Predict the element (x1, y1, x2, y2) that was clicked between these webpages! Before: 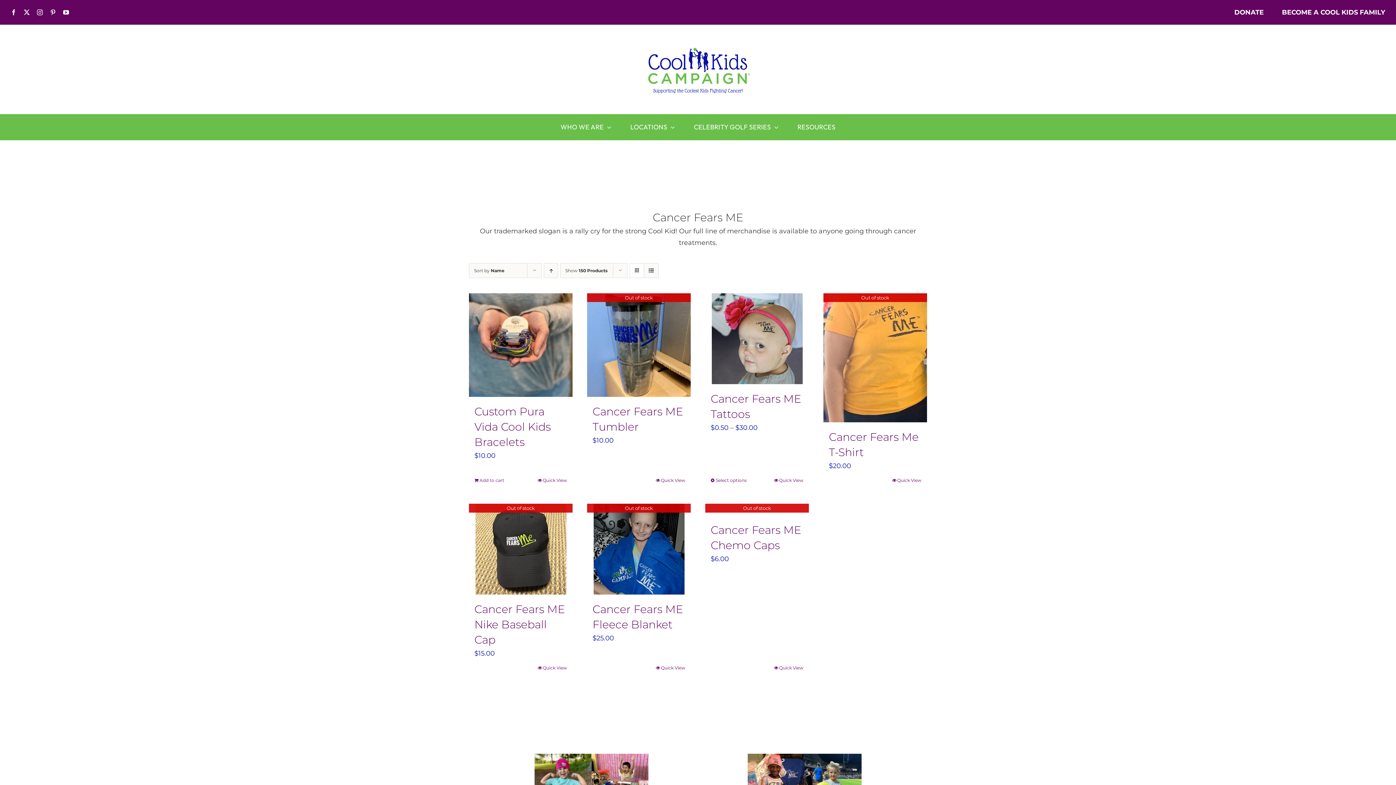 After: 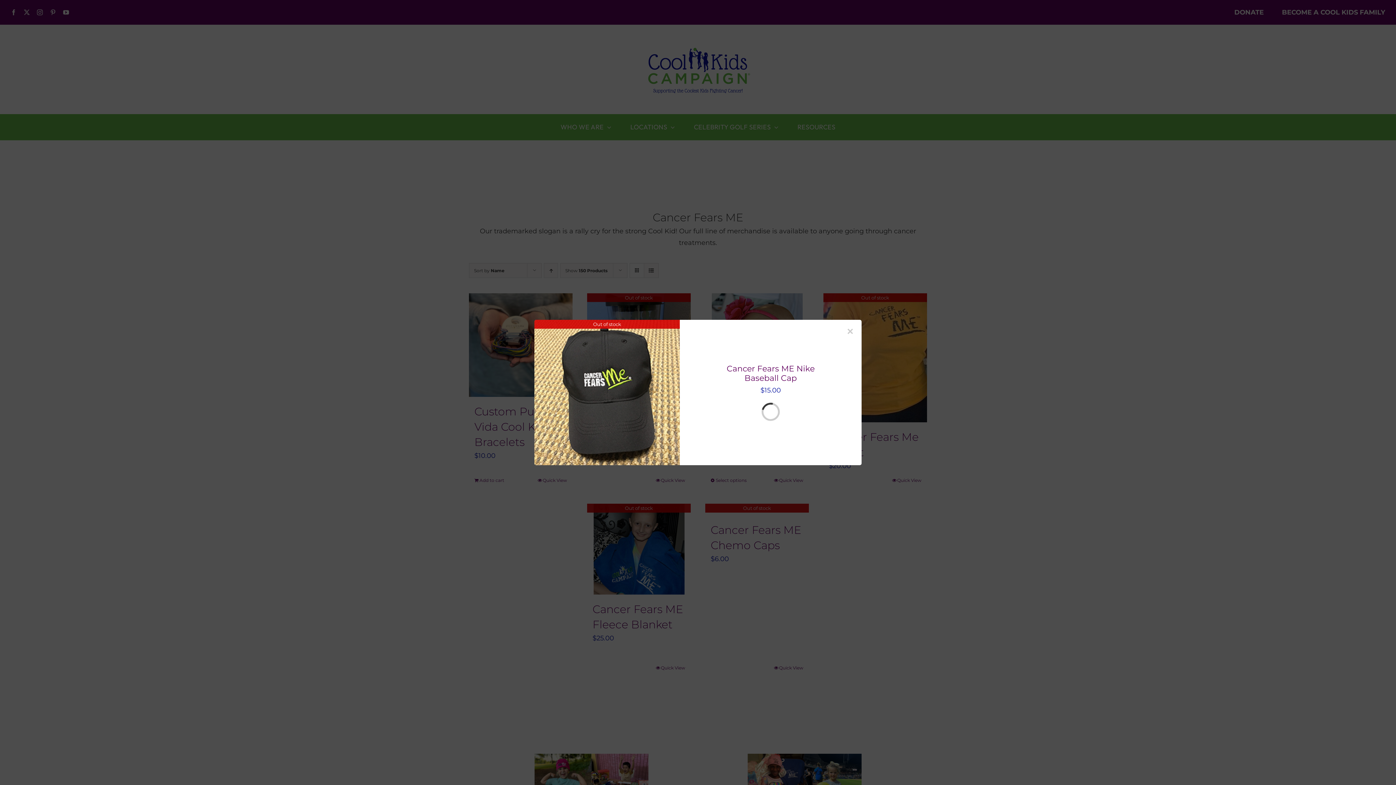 Action: bbox: (537, 665, 567, 671) label: Quick View